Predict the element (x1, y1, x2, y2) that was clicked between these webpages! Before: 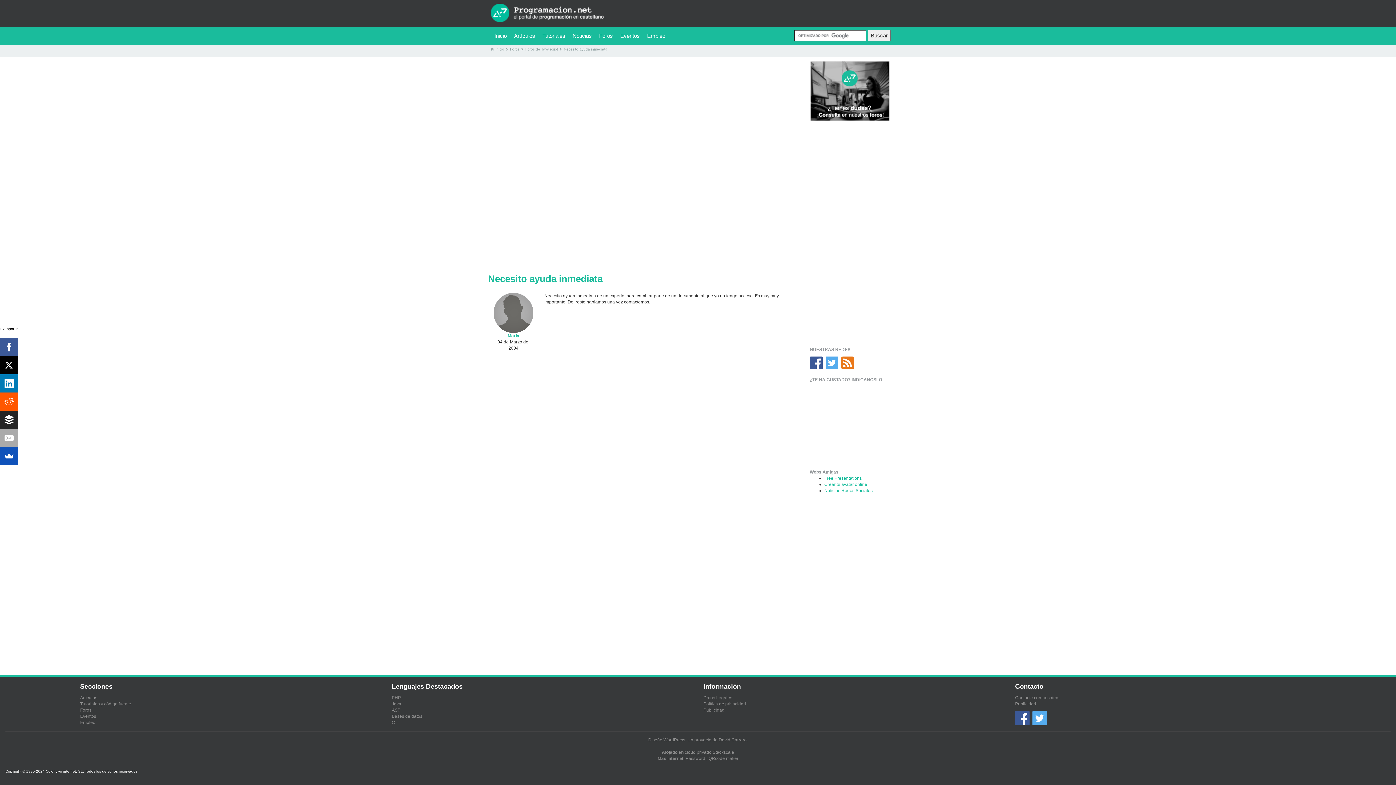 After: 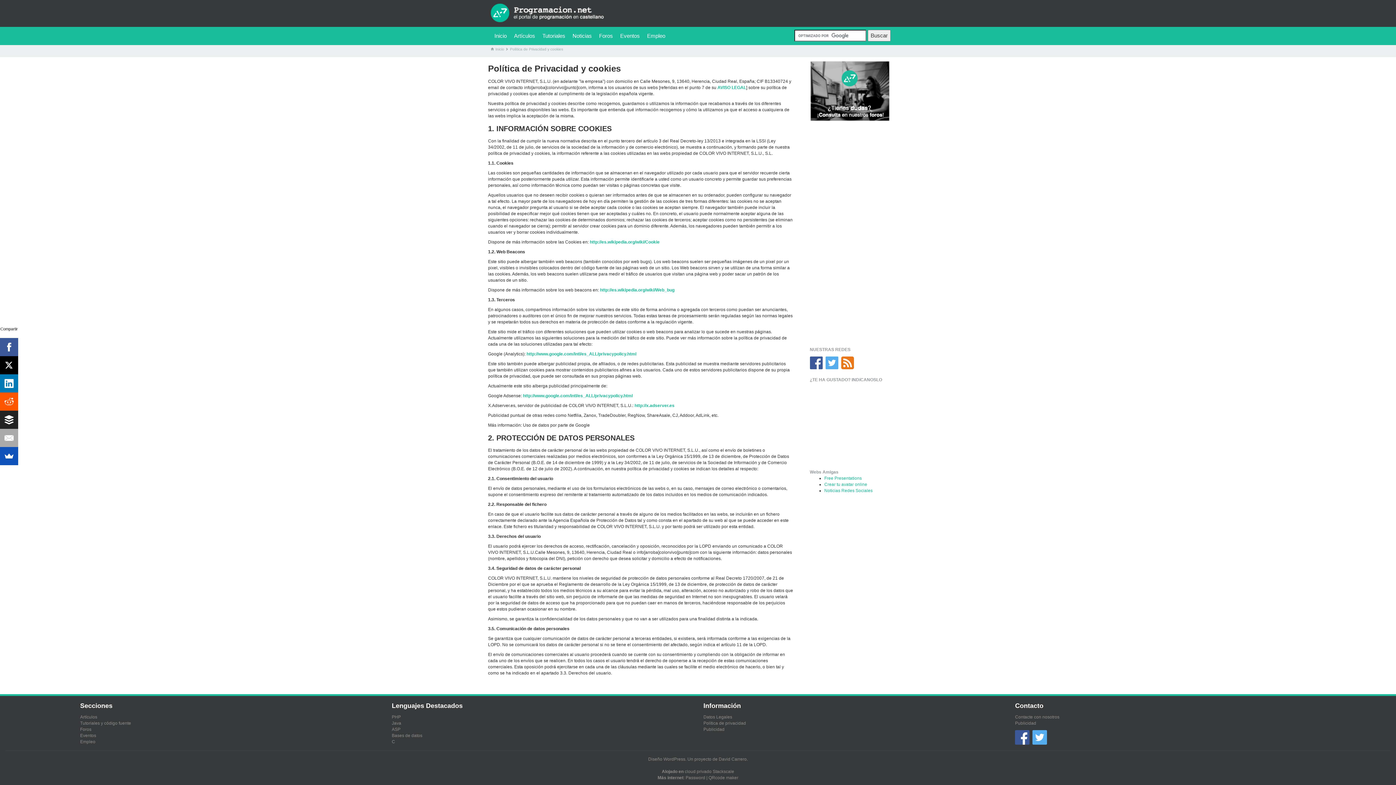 Action: bbox: (703, 701, 746, 706) label: Política de privacidad